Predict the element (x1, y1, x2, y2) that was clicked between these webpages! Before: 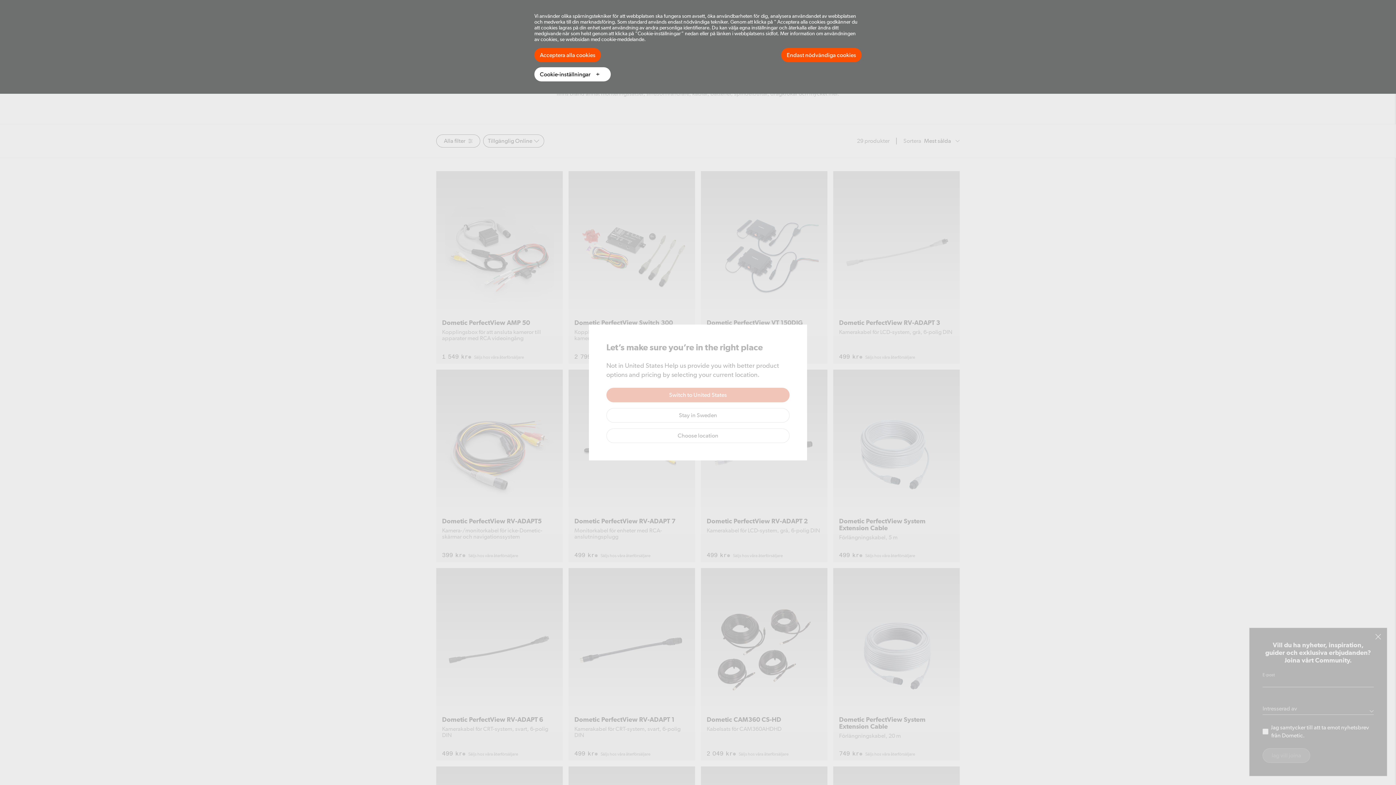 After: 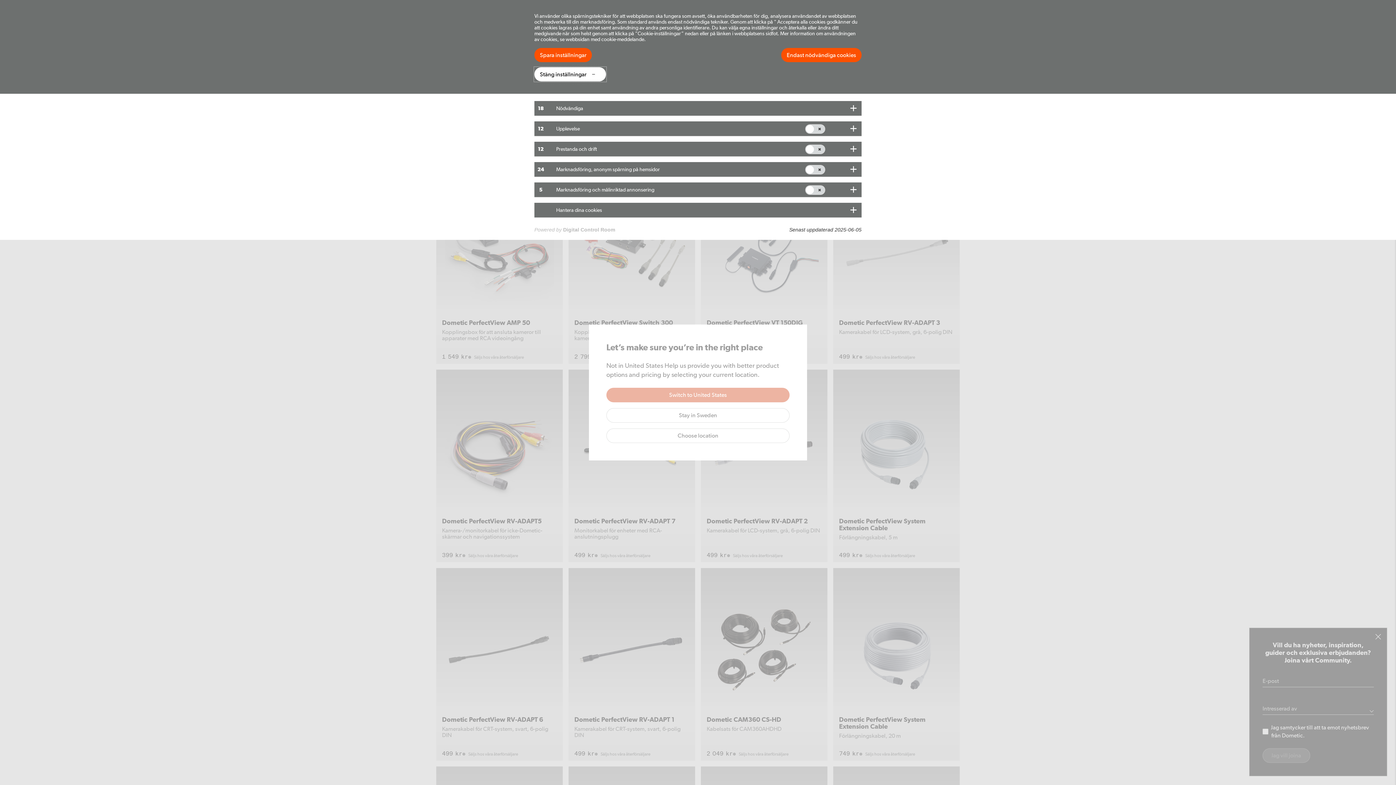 Action: label: Cookie-inställningar bbox: (534, 67, 610, 81)